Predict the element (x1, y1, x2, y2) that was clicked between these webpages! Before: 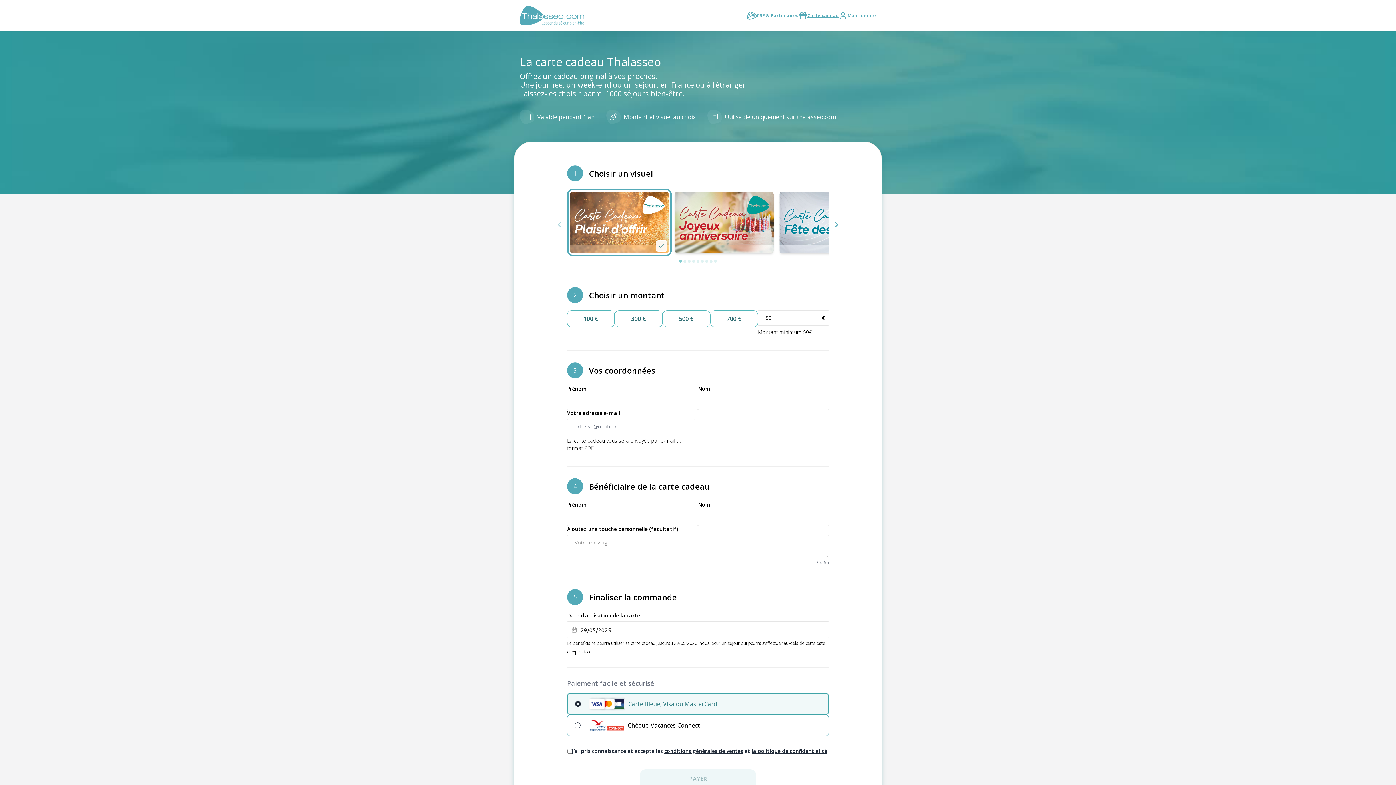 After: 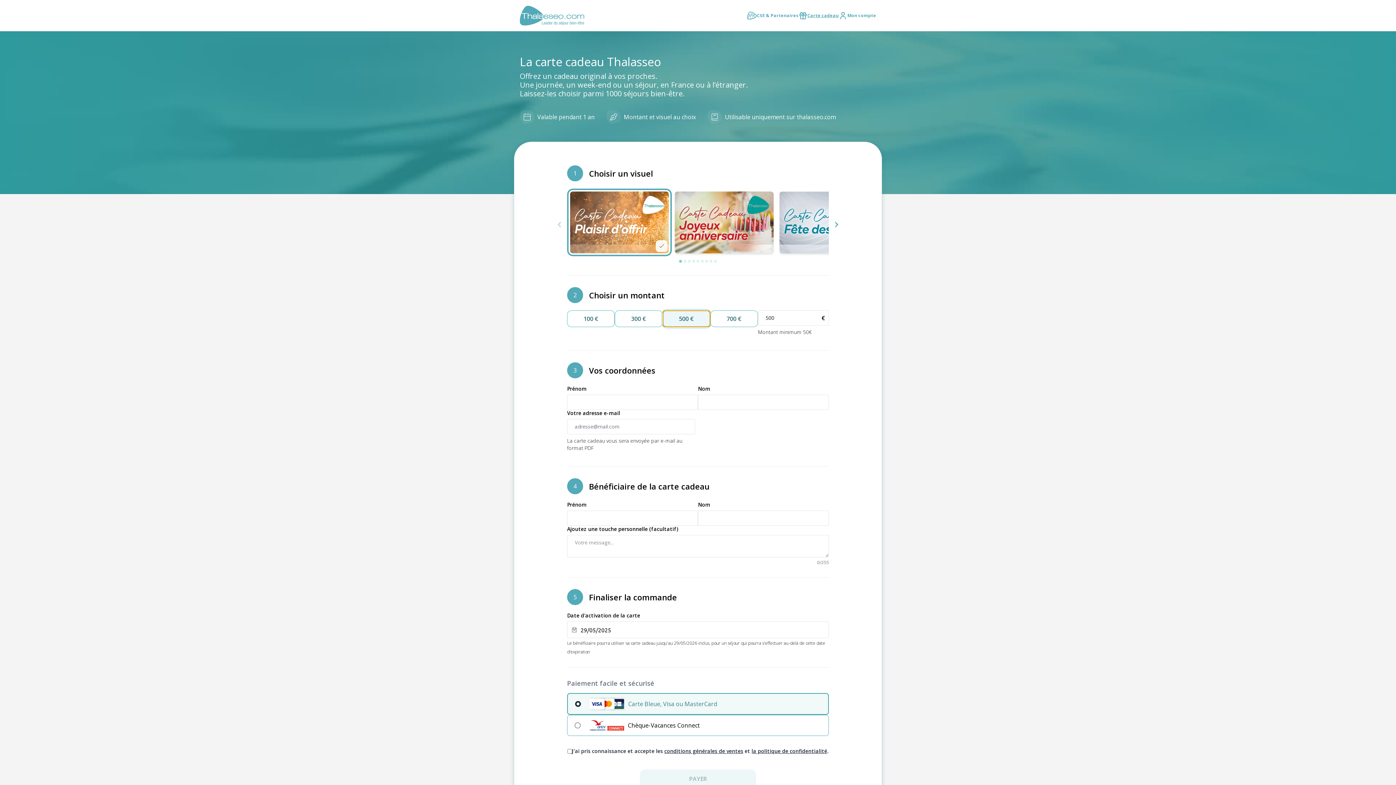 Action: bbox: (662, 310, 710, 327) label: 500 €